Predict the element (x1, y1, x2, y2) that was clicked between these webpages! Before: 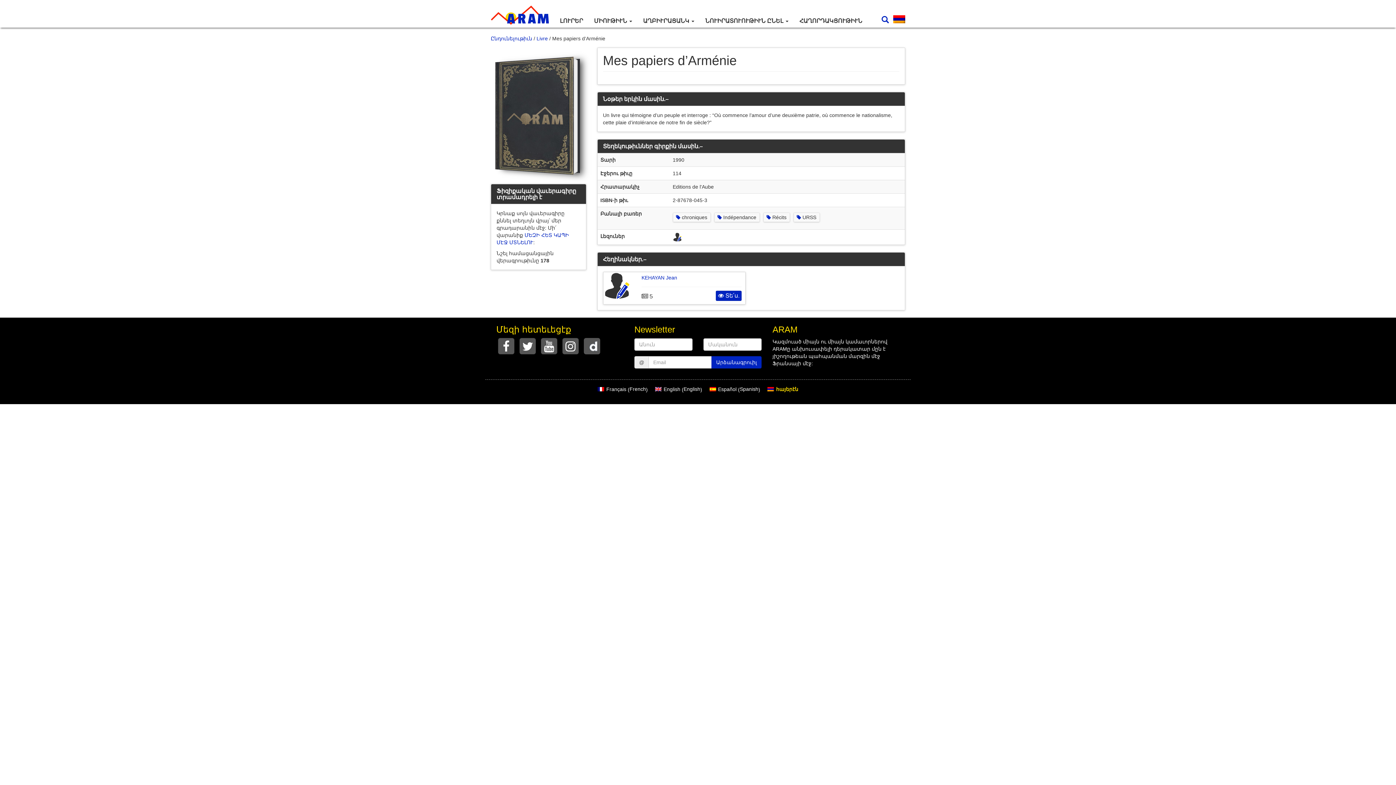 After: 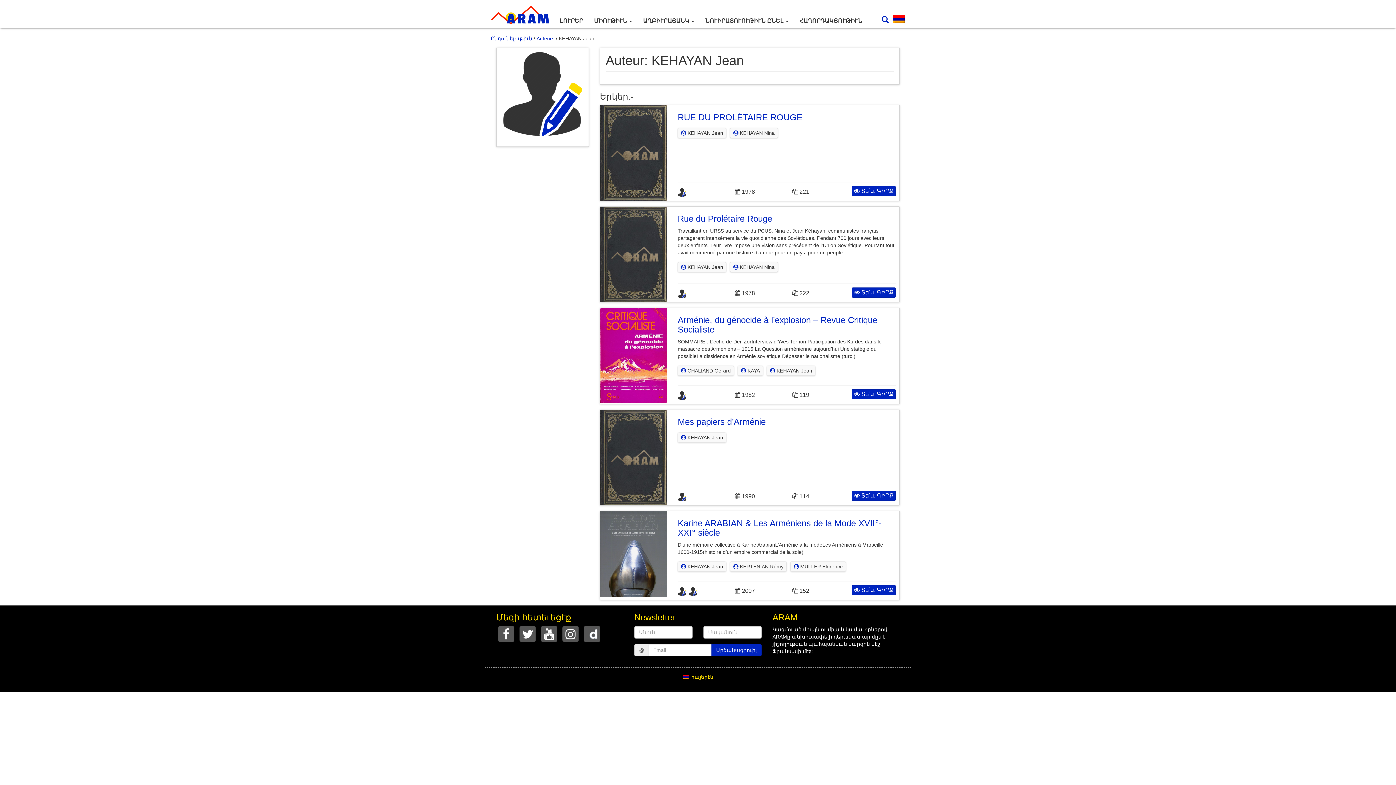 Action: label:  Տե՛ս. bbox: (716, 290, 741, 301)